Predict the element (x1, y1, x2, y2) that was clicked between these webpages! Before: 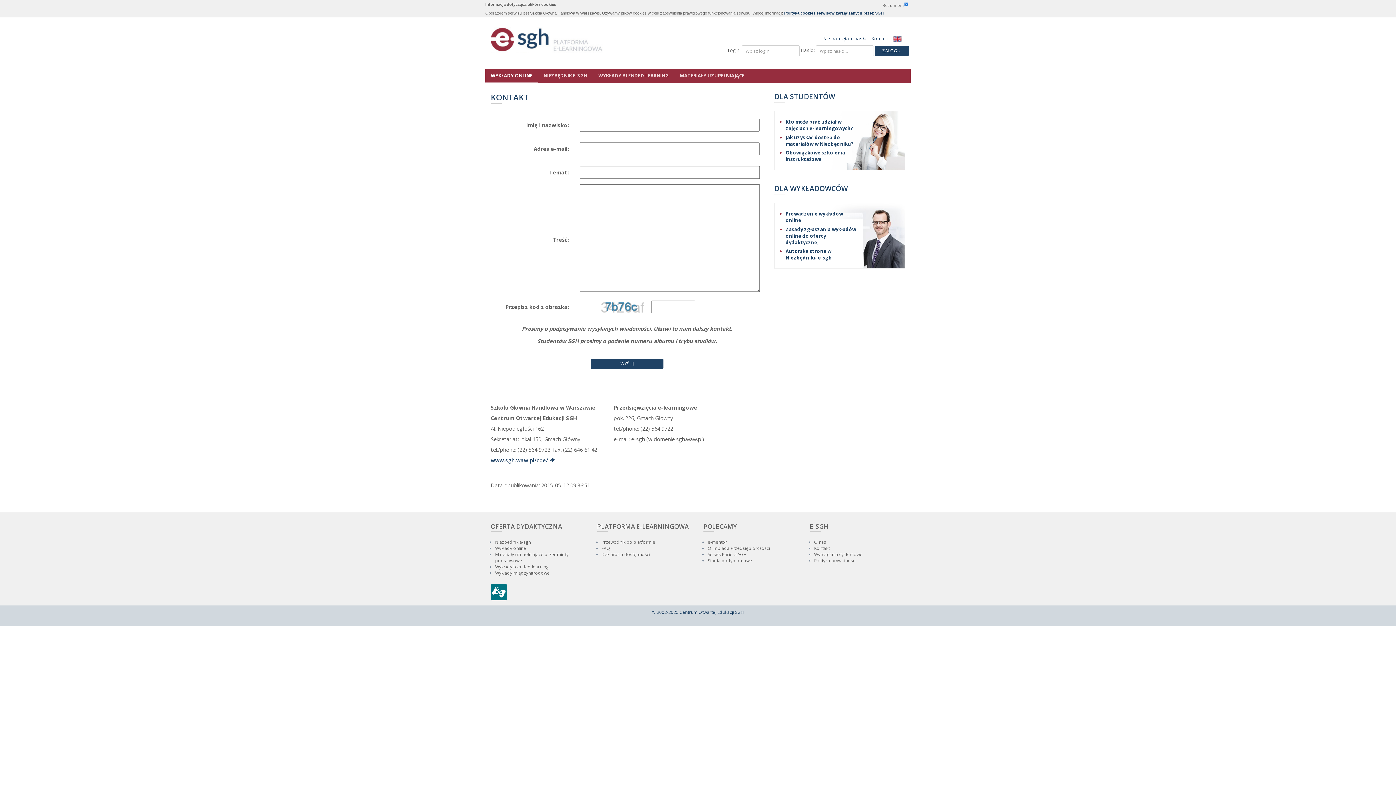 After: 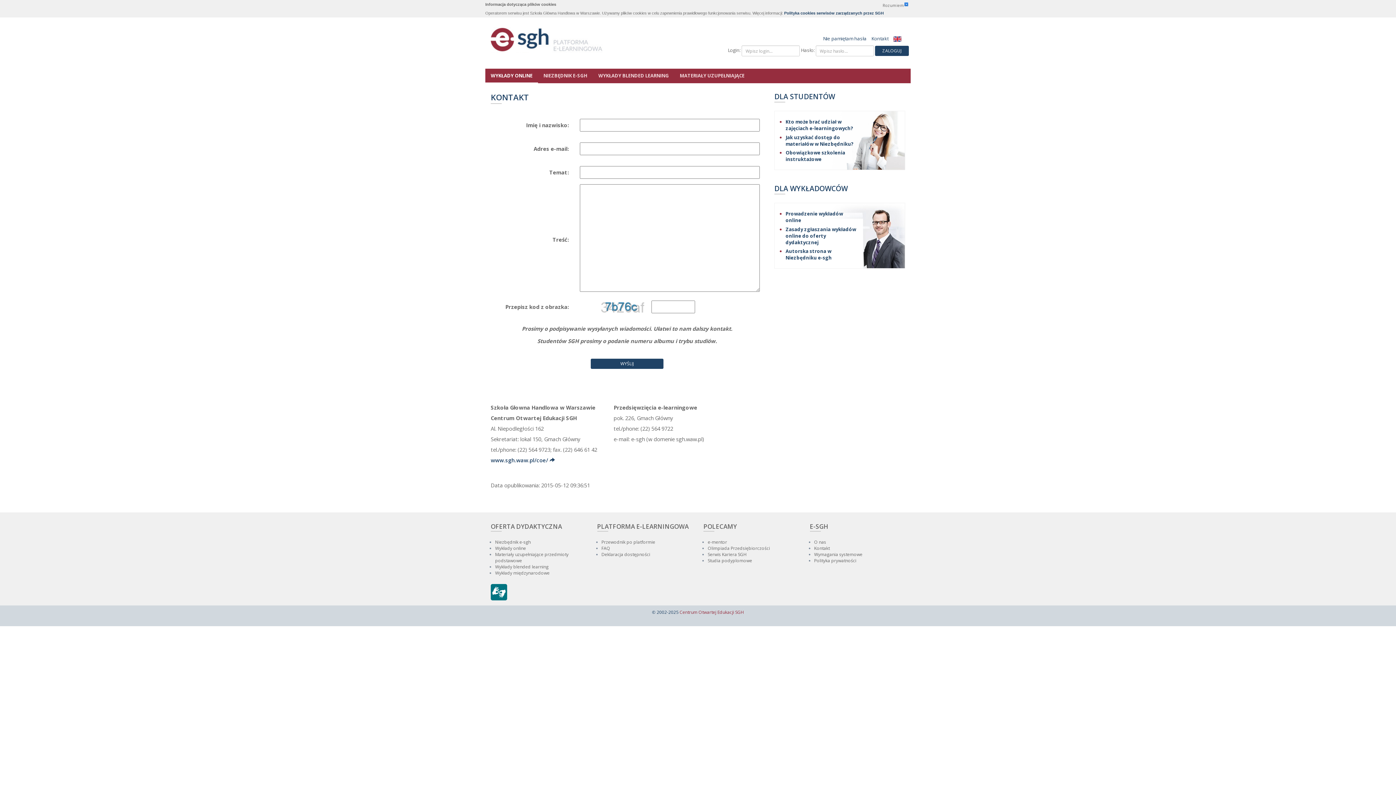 Action: label: Centrum Otwartej Edukacji SGH bbox: (679, 609, 744, 615)